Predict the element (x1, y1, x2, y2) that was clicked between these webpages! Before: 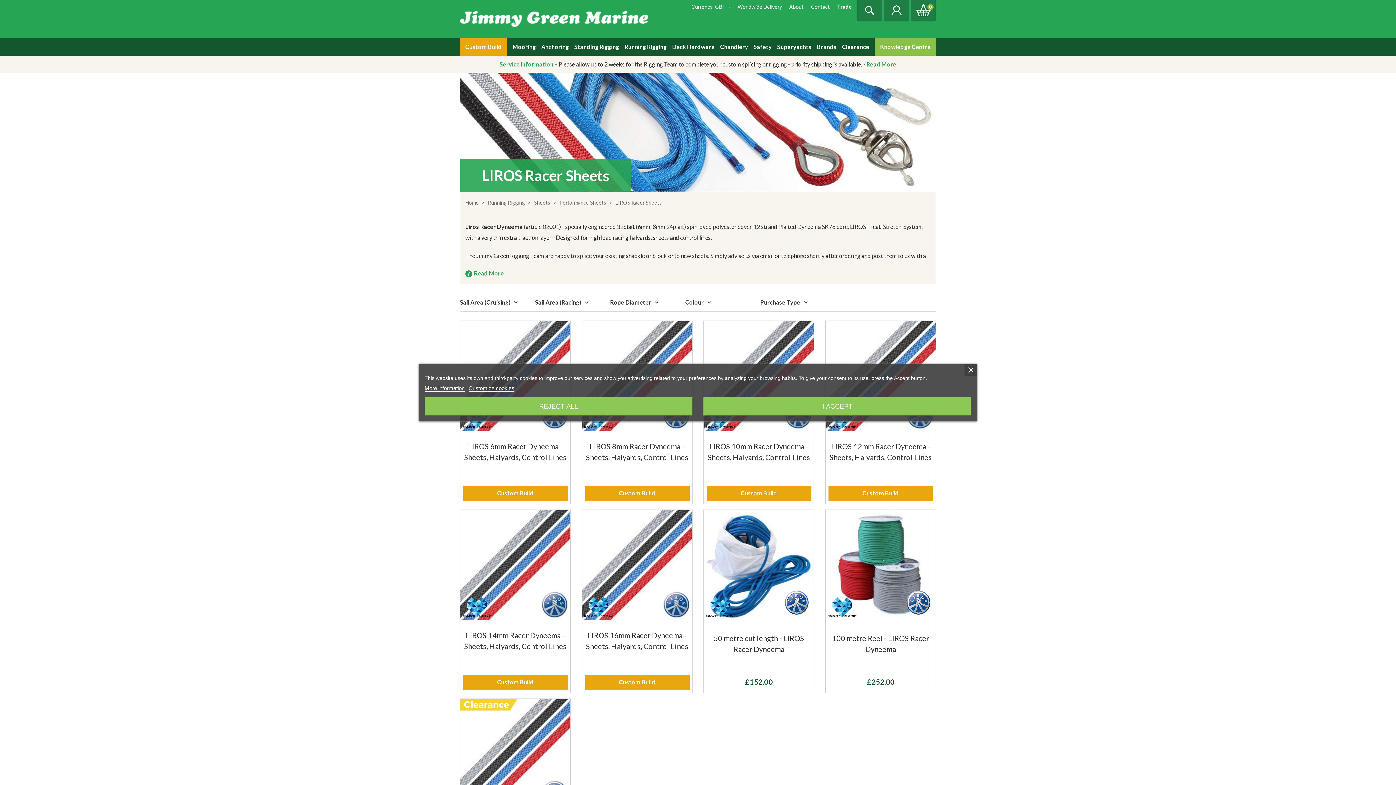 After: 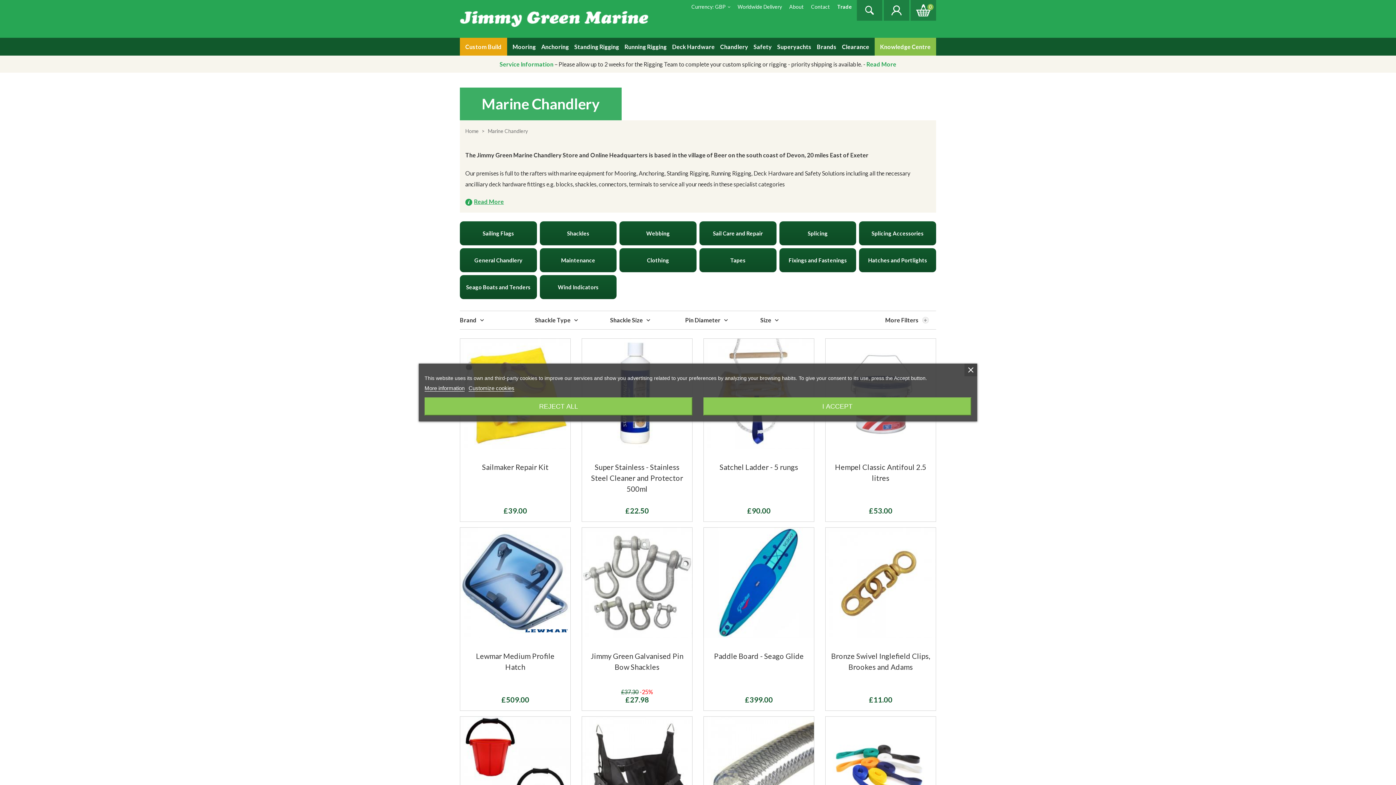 Action: label: Chandlery bbox: (720, 43, 748, 50)